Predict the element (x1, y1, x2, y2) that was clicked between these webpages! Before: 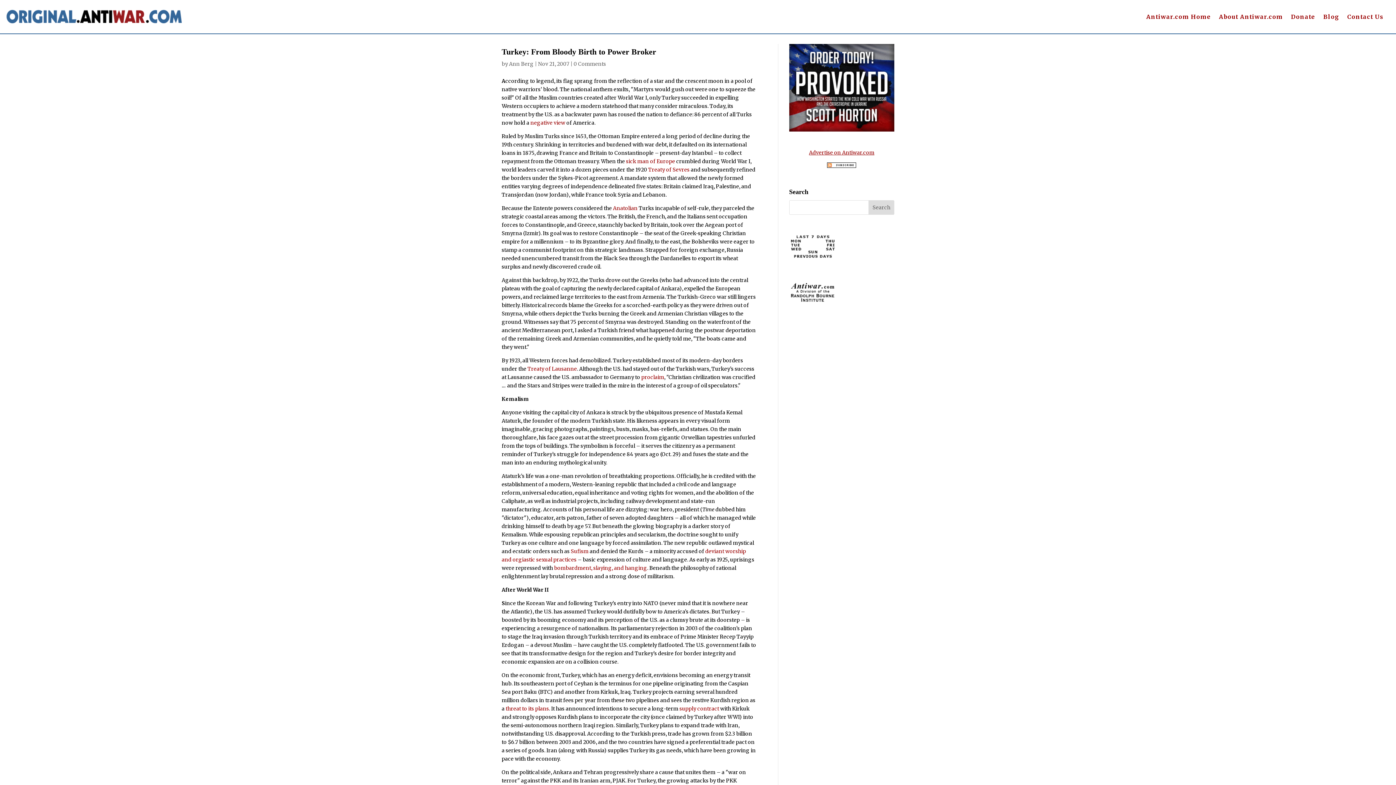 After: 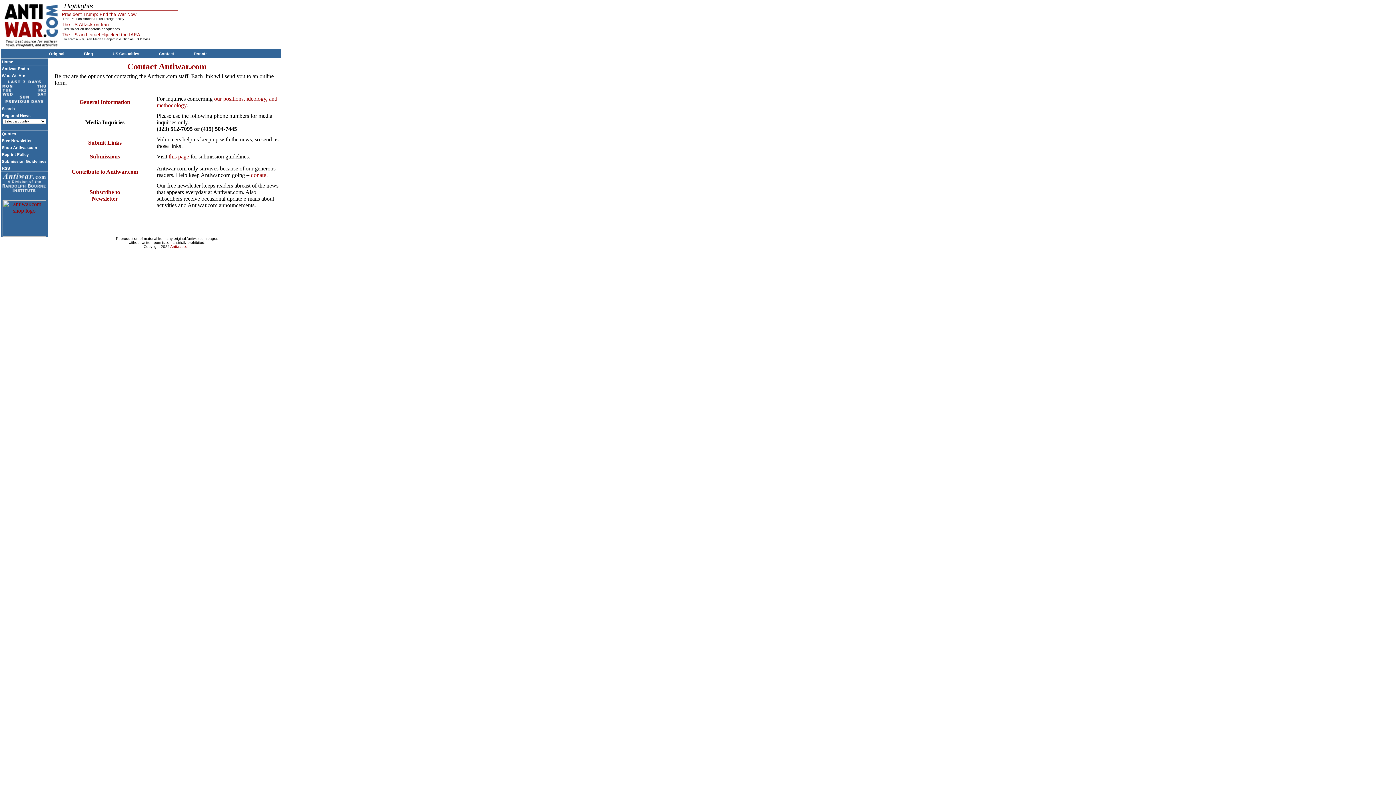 Action: label: Contact Us bbox: (1347, 14, 1384, 22)